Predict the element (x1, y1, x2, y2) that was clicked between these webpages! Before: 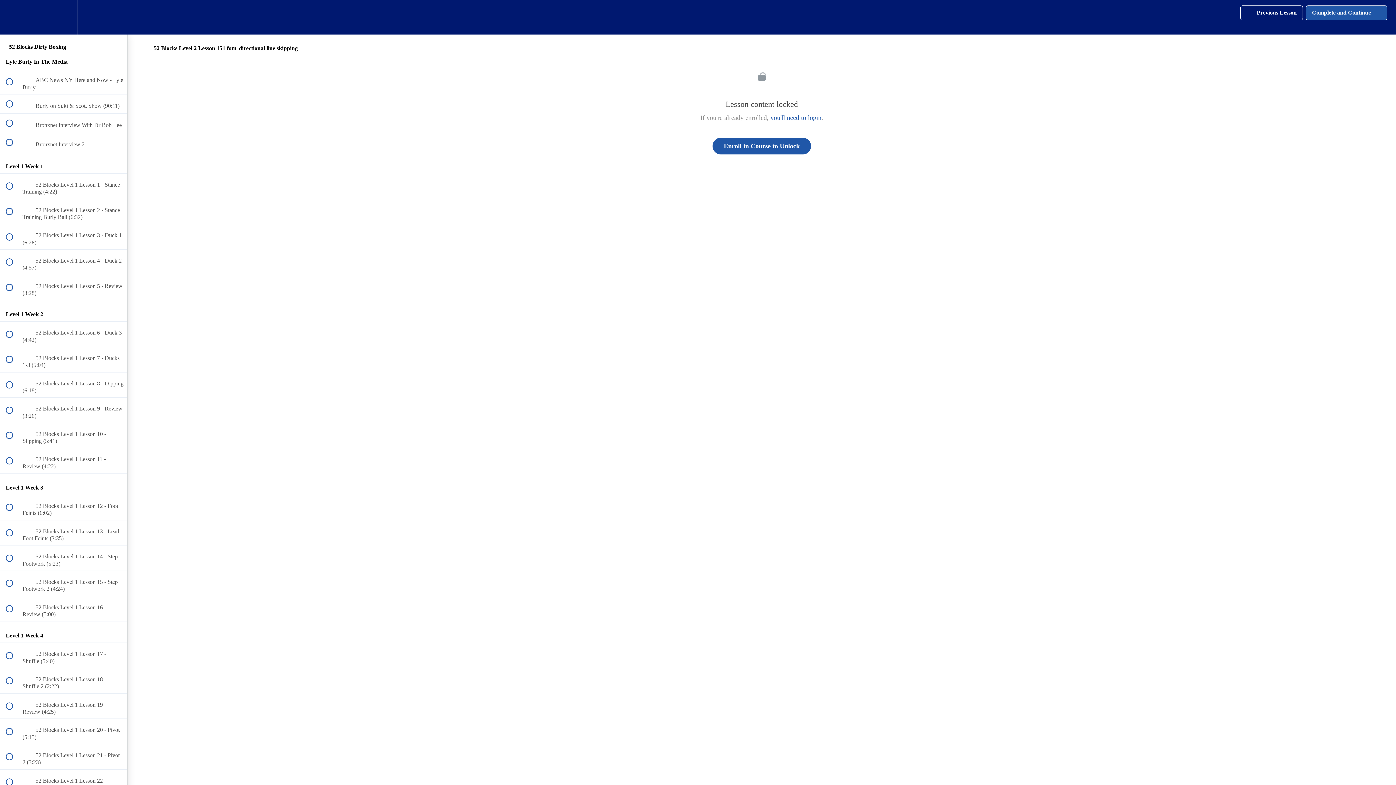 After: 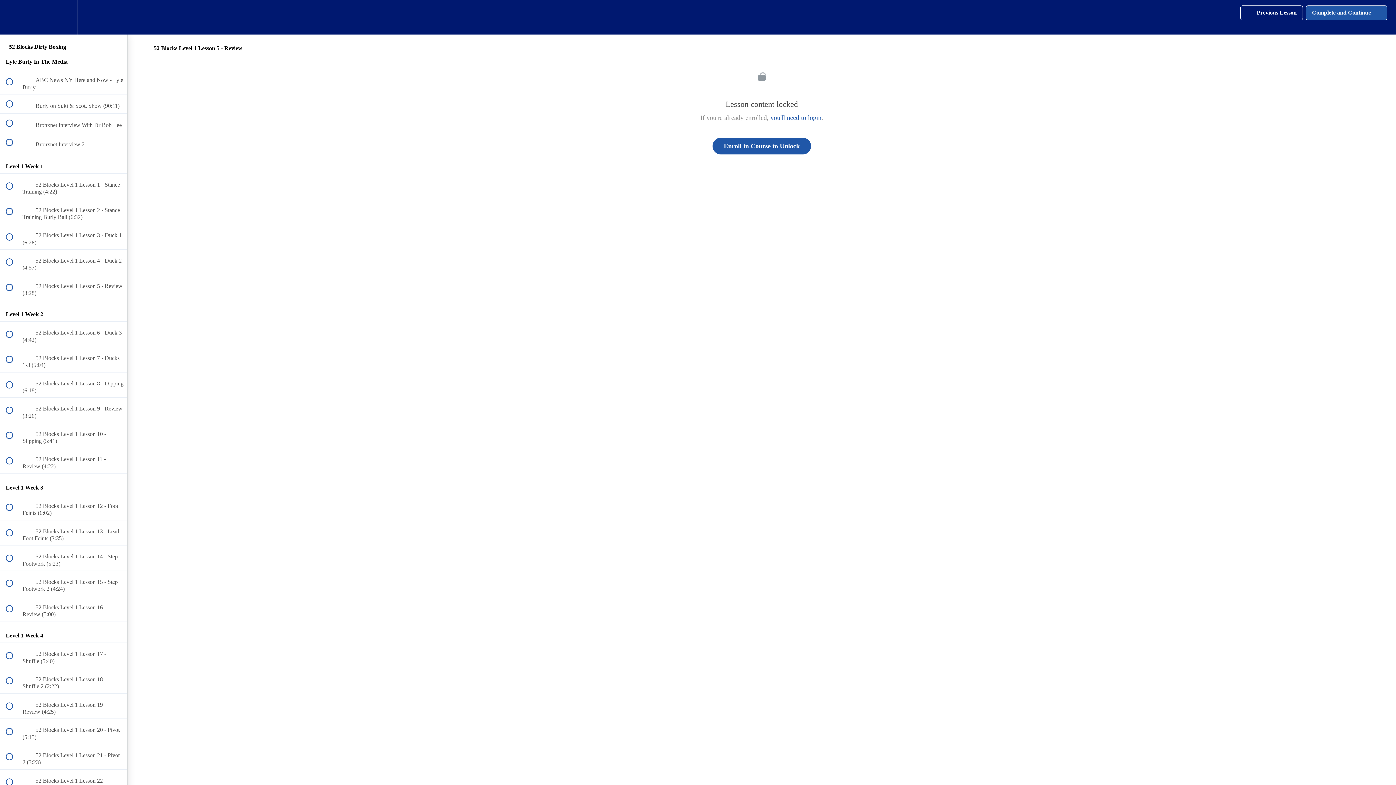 Action: label:  
 52 Blocks Level 1 Lesson 5 - Review (3:28) bbox: (0, 275, 127, 300)